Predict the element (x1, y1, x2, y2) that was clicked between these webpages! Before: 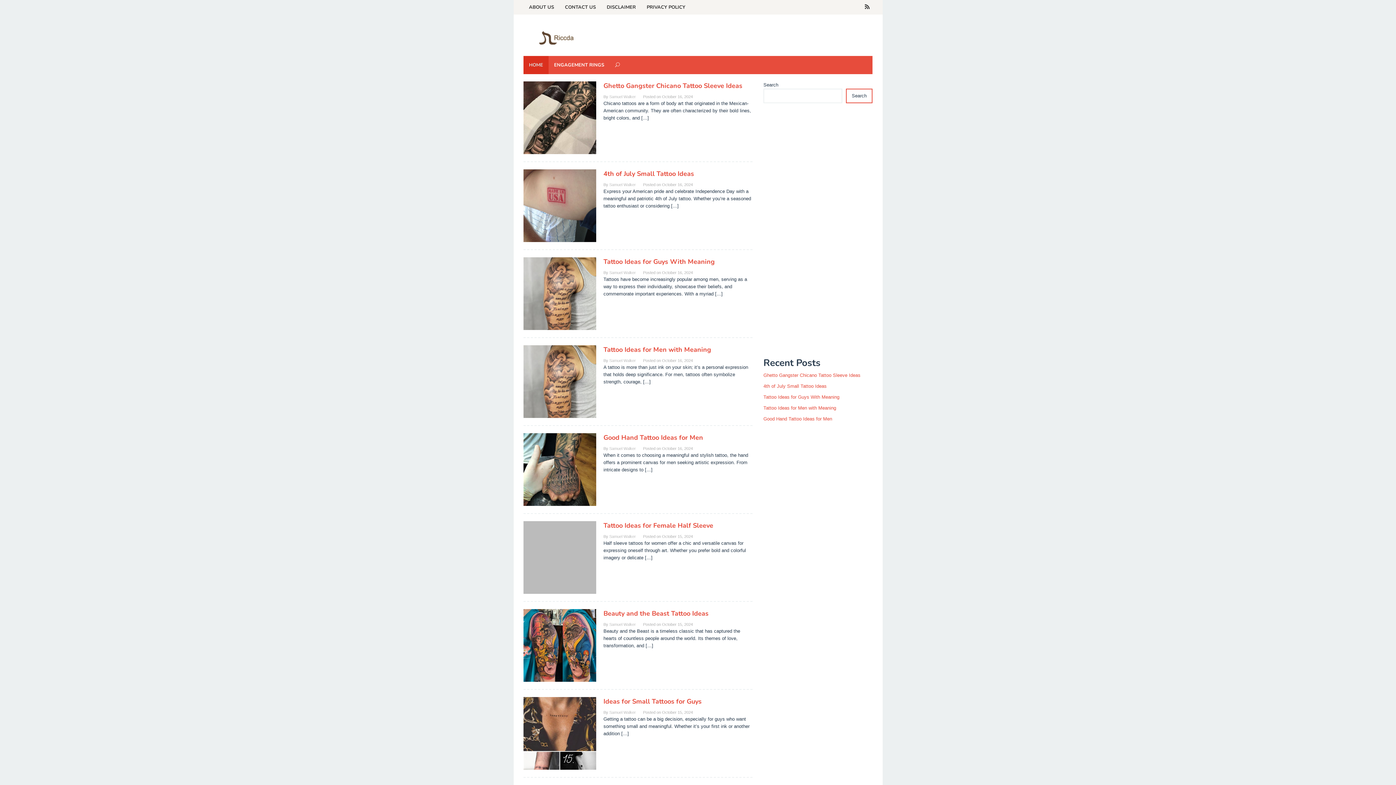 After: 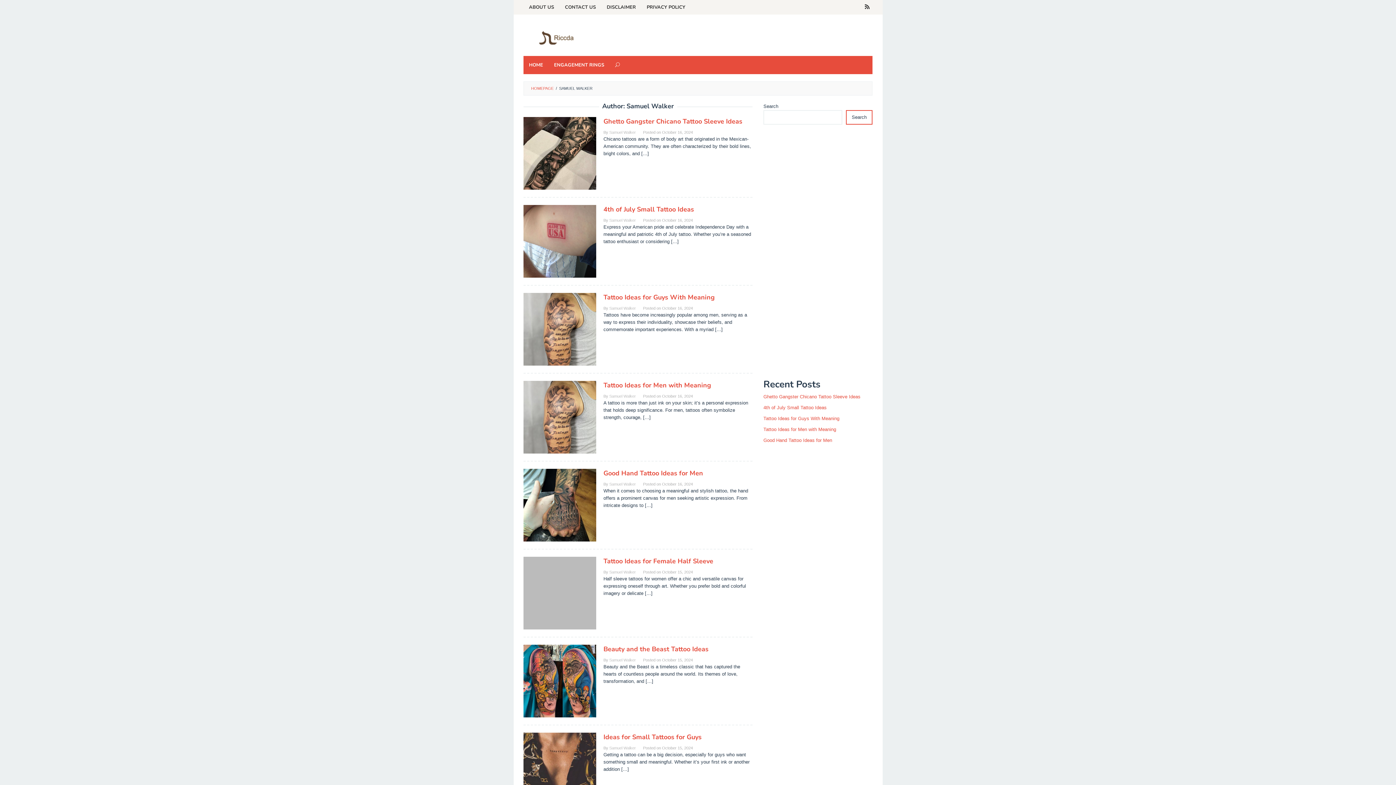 Action: label: Samuel Walker bbox: (609, 358, 636, 362)